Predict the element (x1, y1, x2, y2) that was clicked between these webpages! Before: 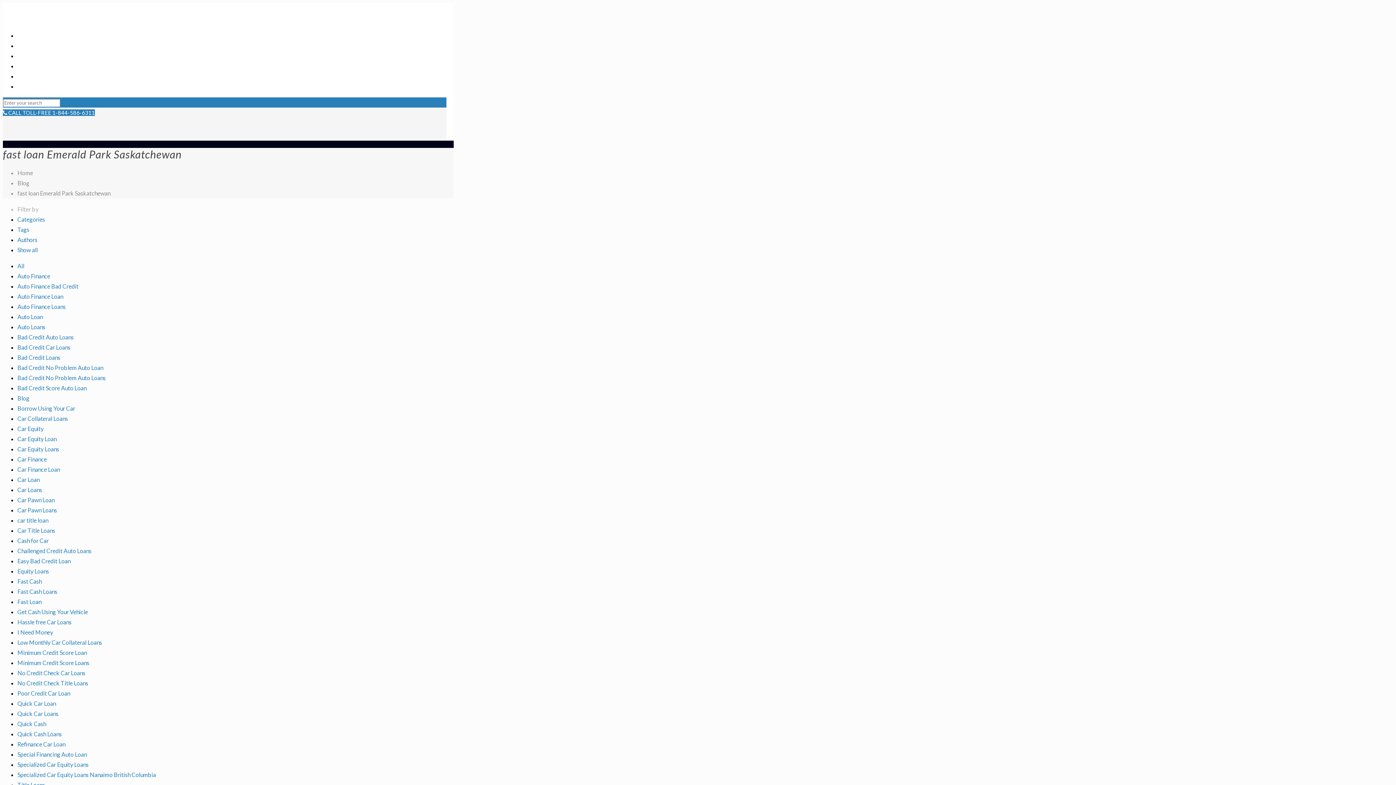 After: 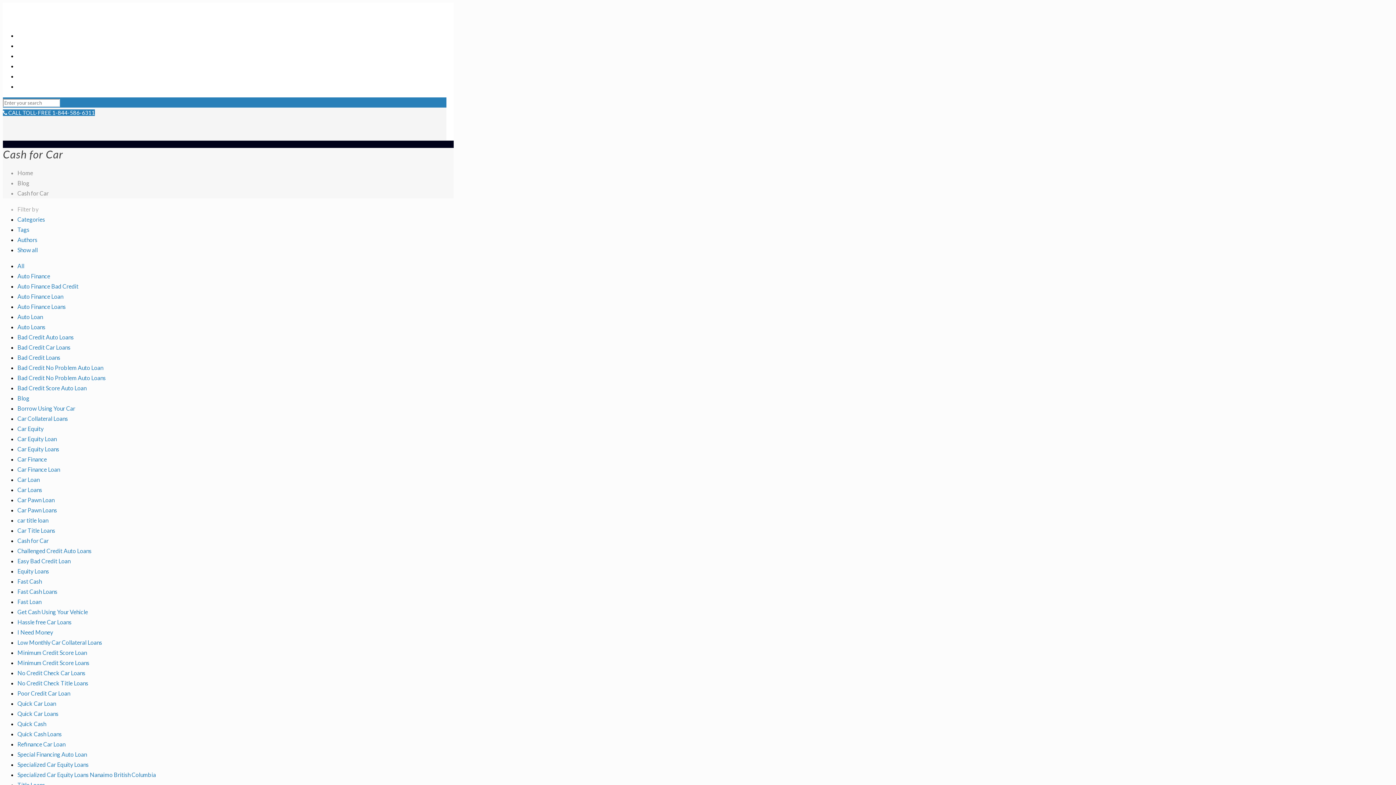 Action: bbox: (17, 537, 48, 544) label: Cash for Car